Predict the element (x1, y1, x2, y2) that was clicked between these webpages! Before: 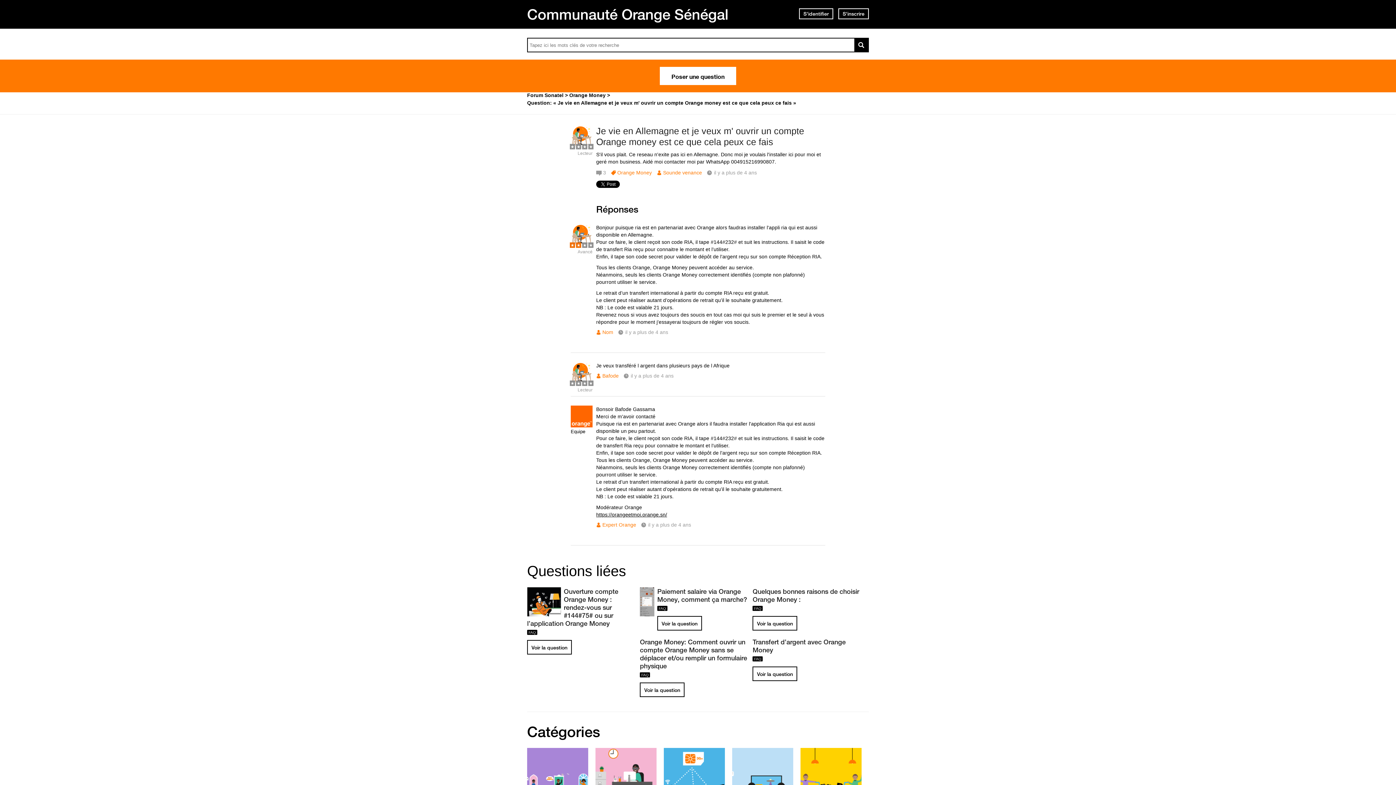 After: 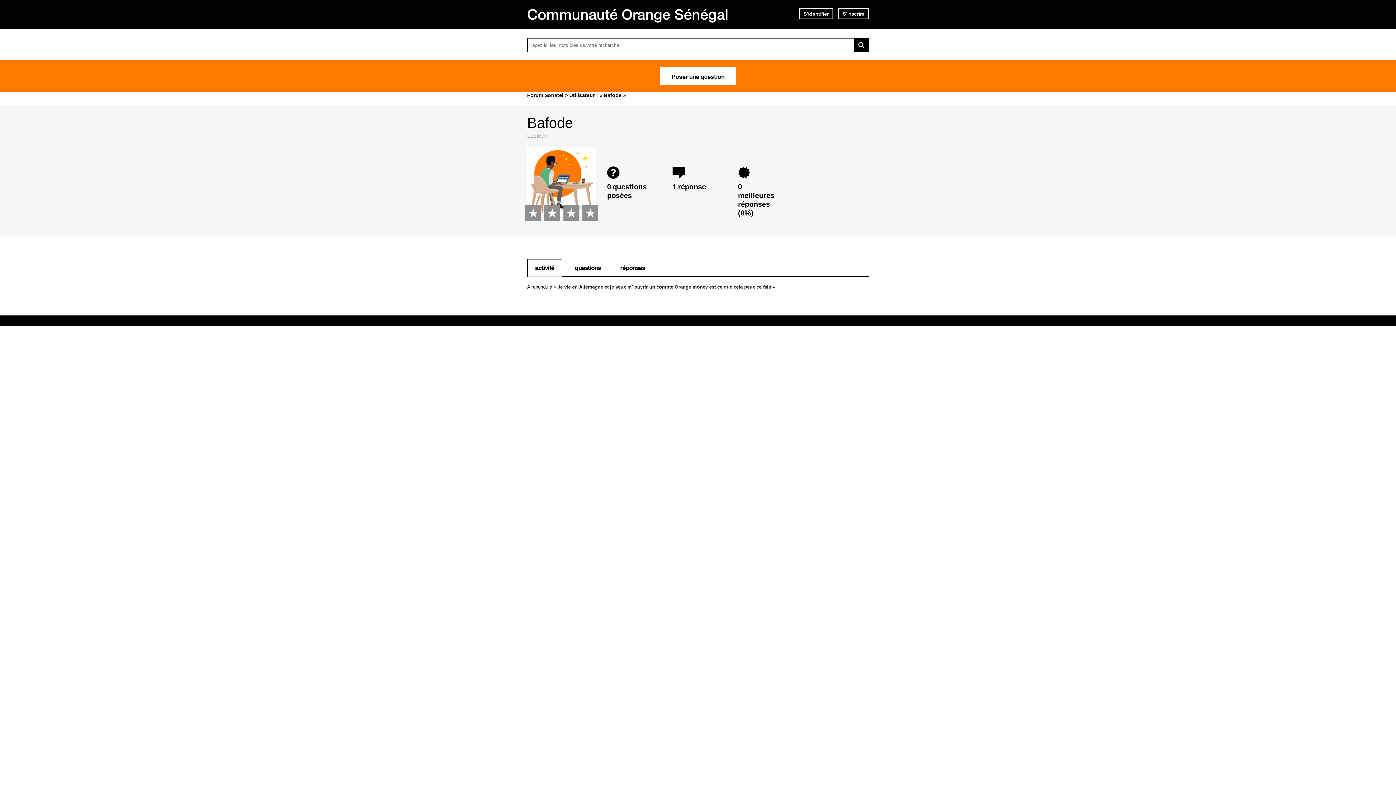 Action: label: Bafode bbox: (596, 373, 618, 378)